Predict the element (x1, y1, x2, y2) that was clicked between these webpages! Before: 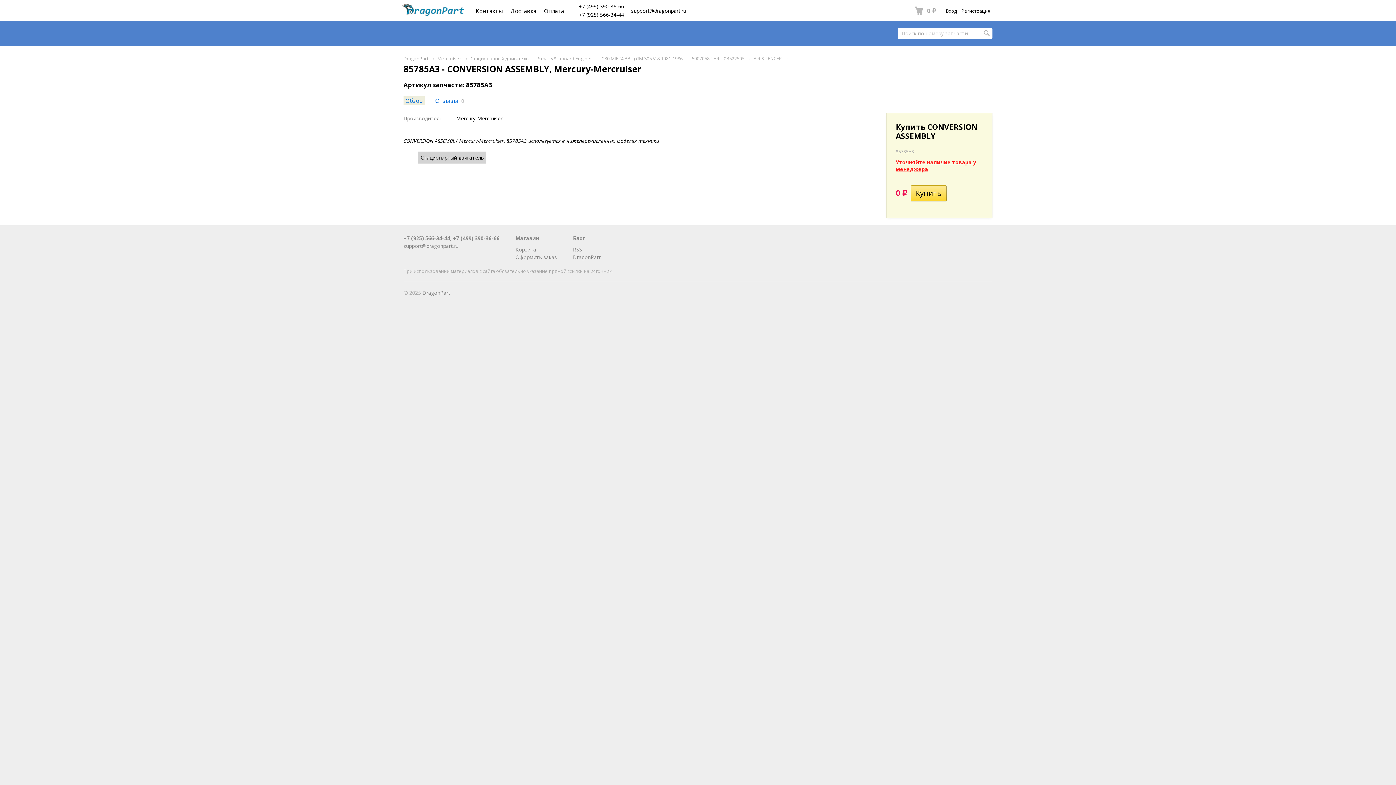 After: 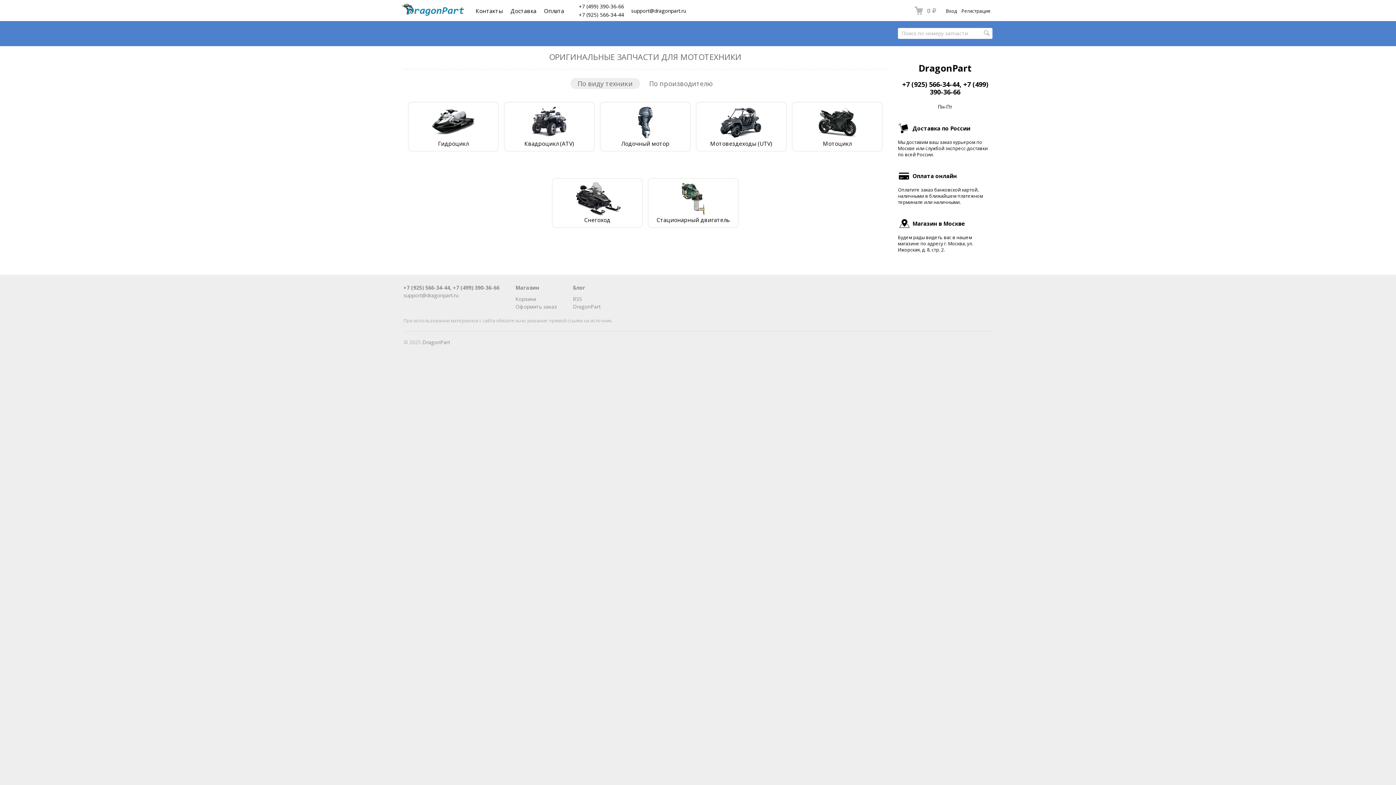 Action: bbox: (401, 9, 464, 17)